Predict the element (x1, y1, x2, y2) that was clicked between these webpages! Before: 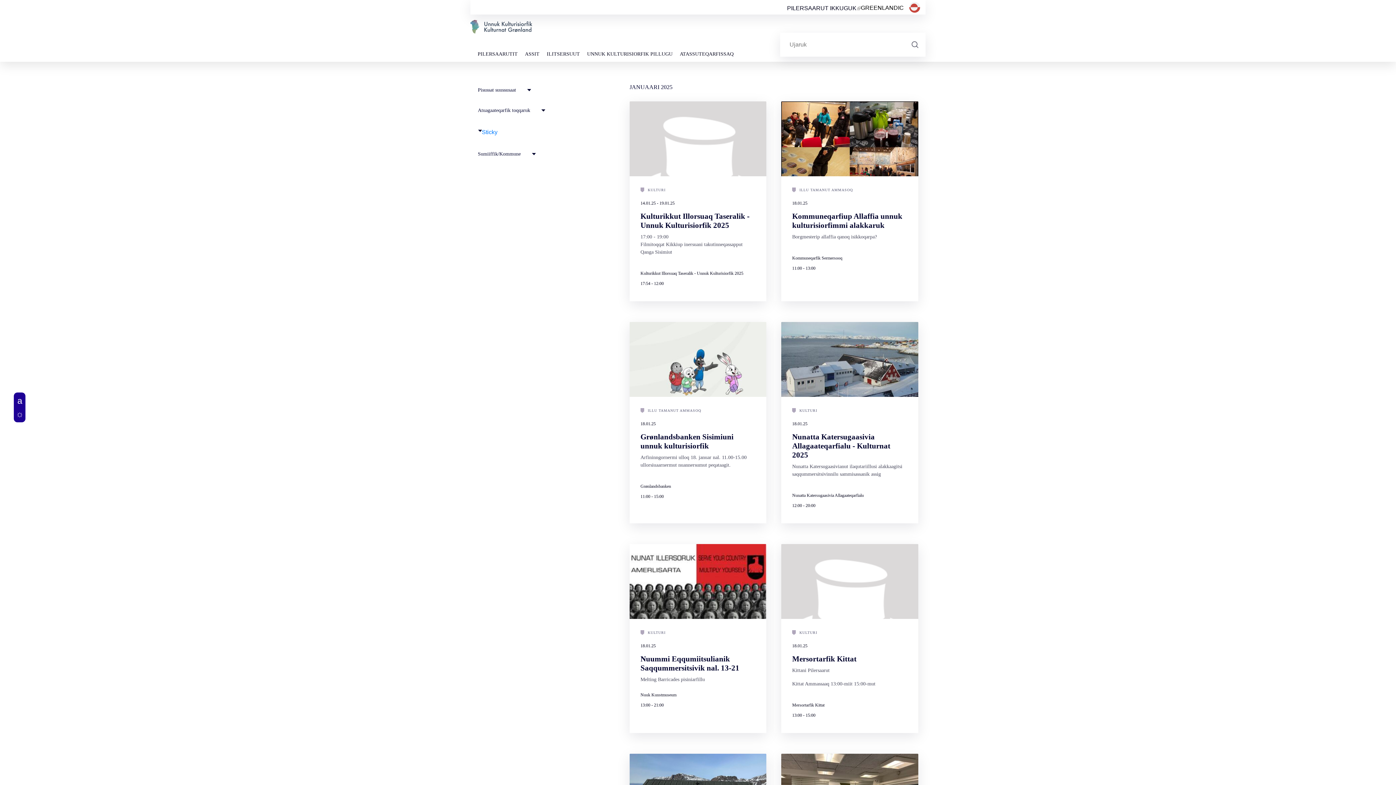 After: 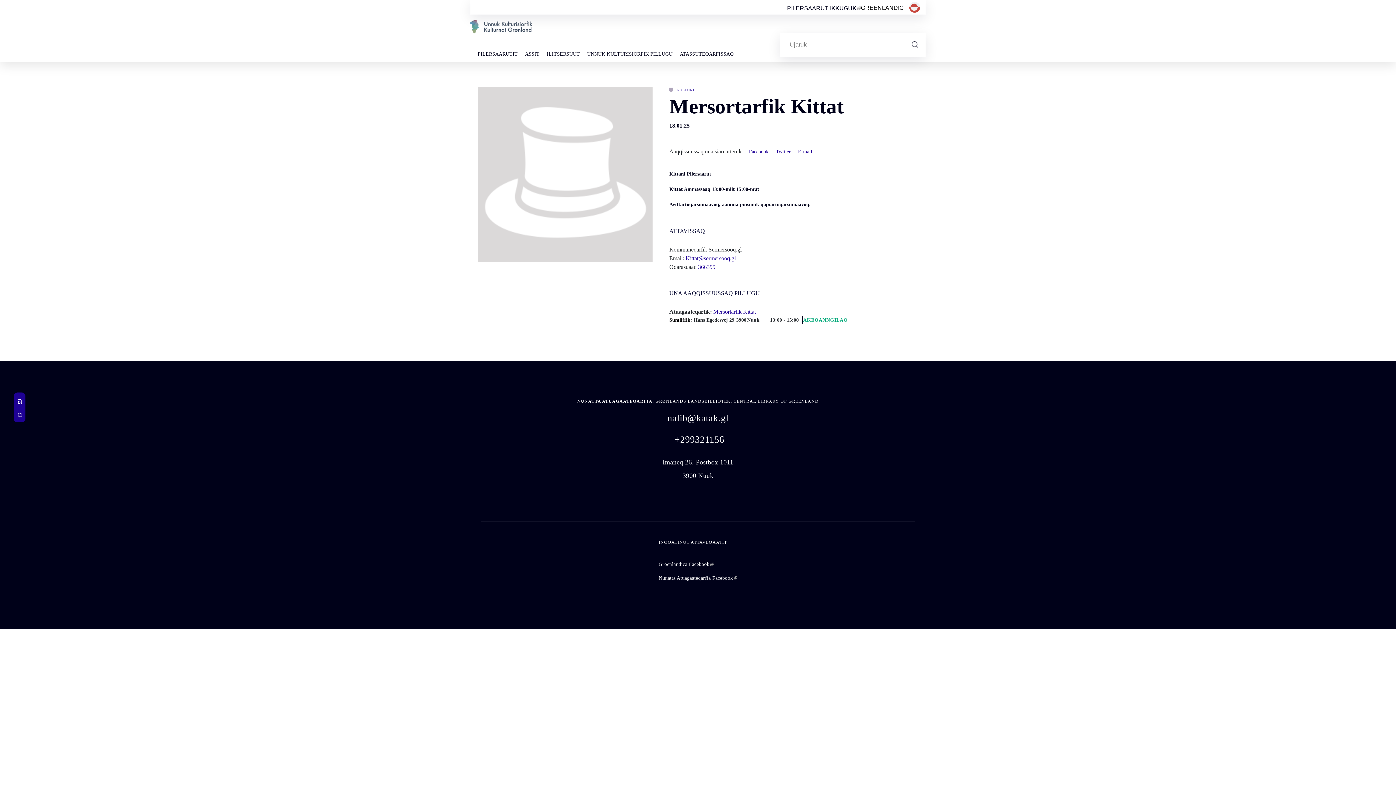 Action: bbox: (781, 544, 918, 733) label: KULTURI
18.01.25
Mersortarfik Kittat

Kittani Pilersaarut 

Kittat Ammassaaq 13:00-miit 15:00-mut 

Mersortarfik Kittat
13:00 - 15:00